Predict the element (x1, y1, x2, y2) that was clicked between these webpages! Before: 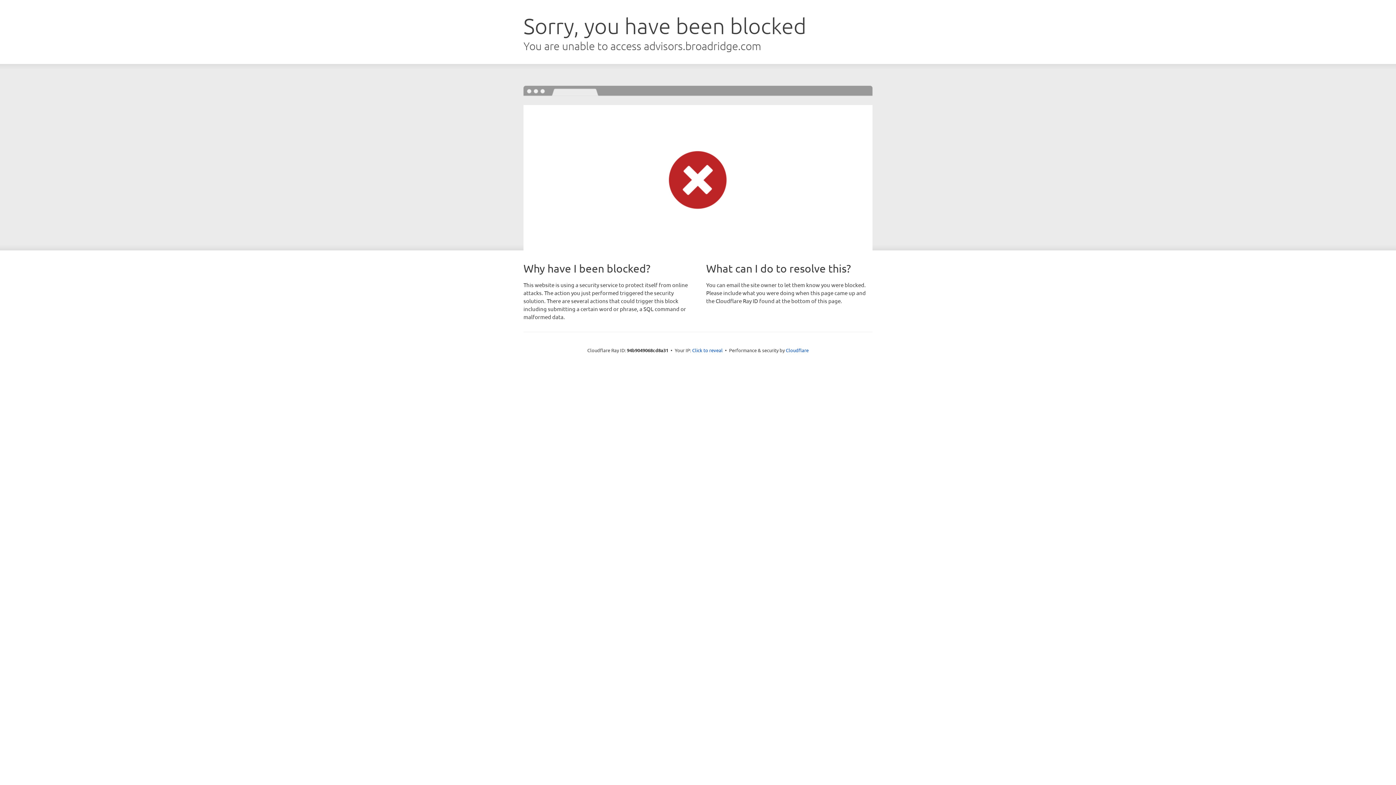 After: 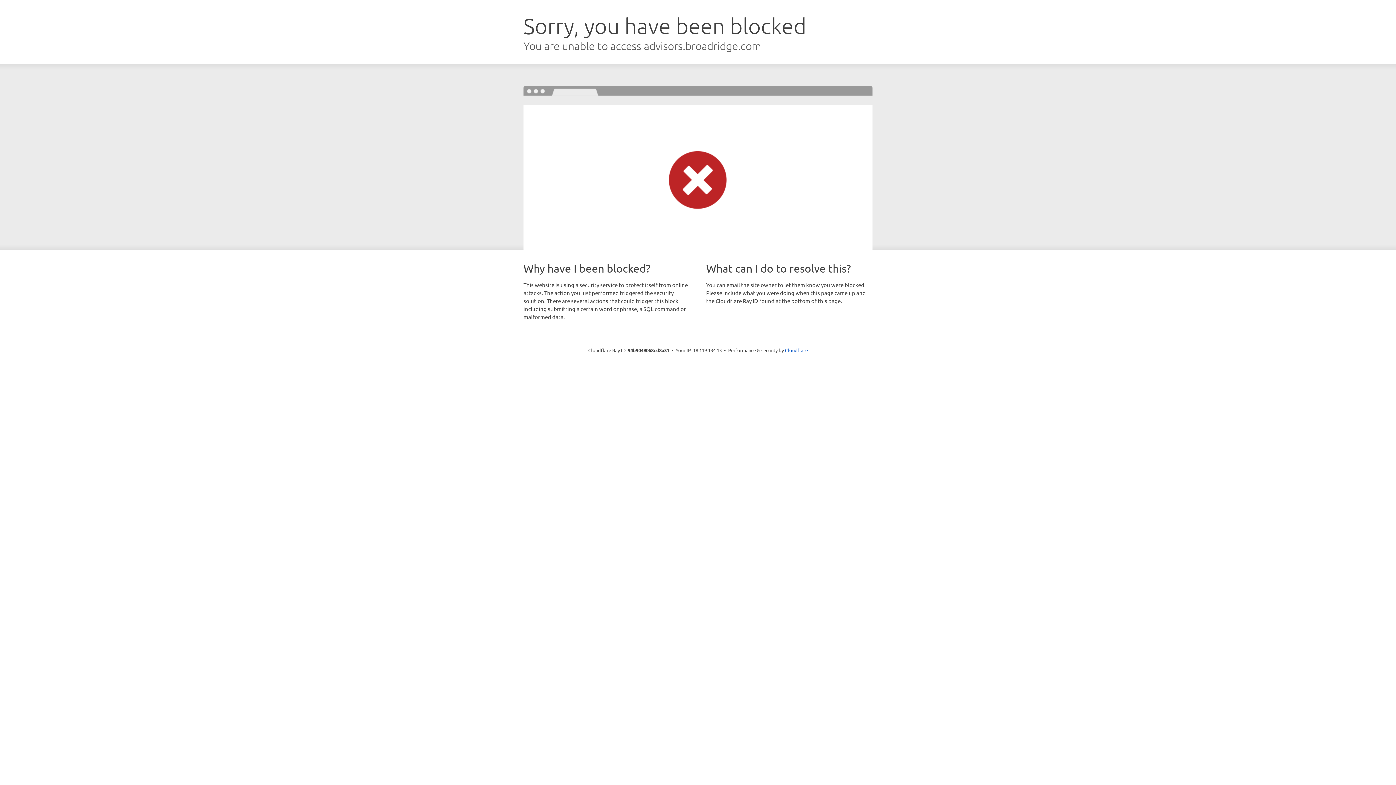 Action: label: Click to reveal bbox: (692, 346, 722, 353)